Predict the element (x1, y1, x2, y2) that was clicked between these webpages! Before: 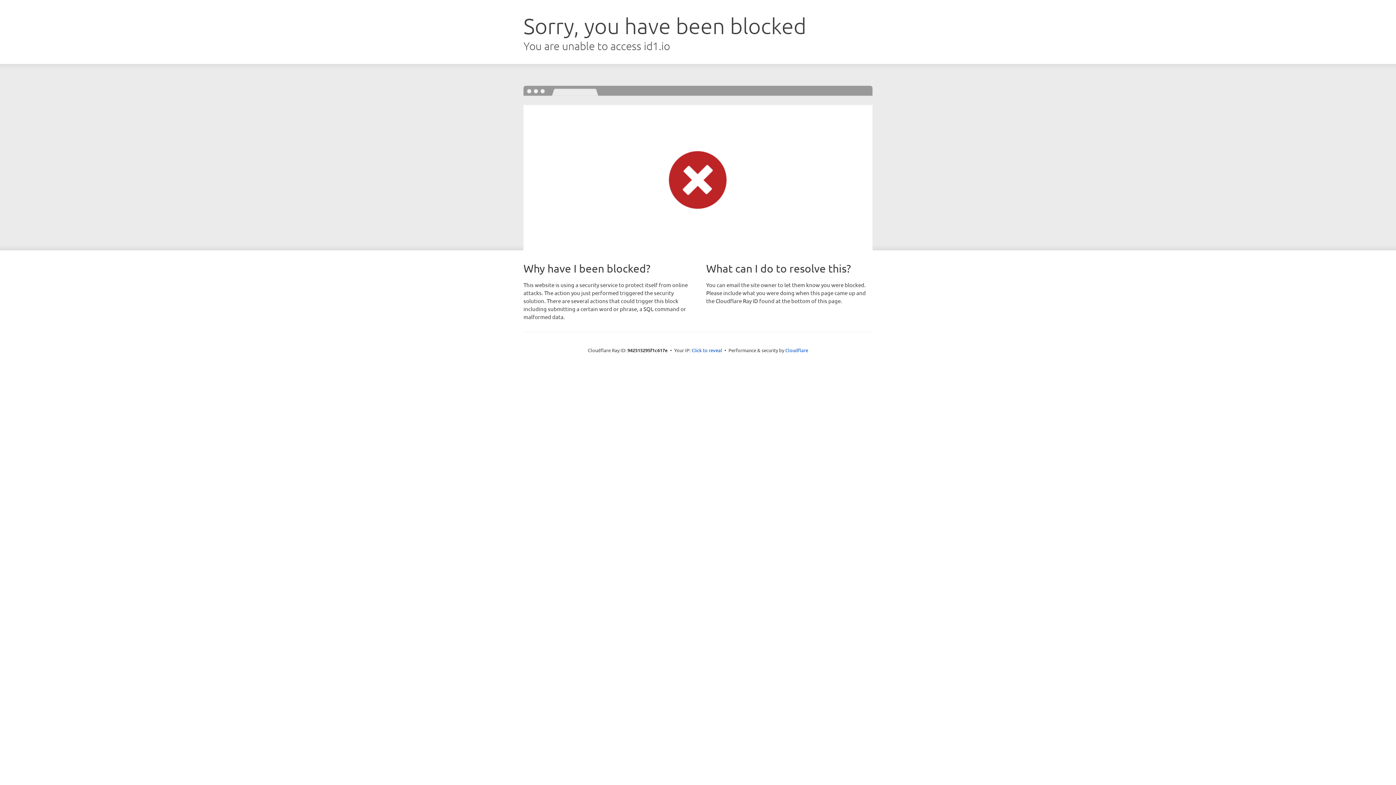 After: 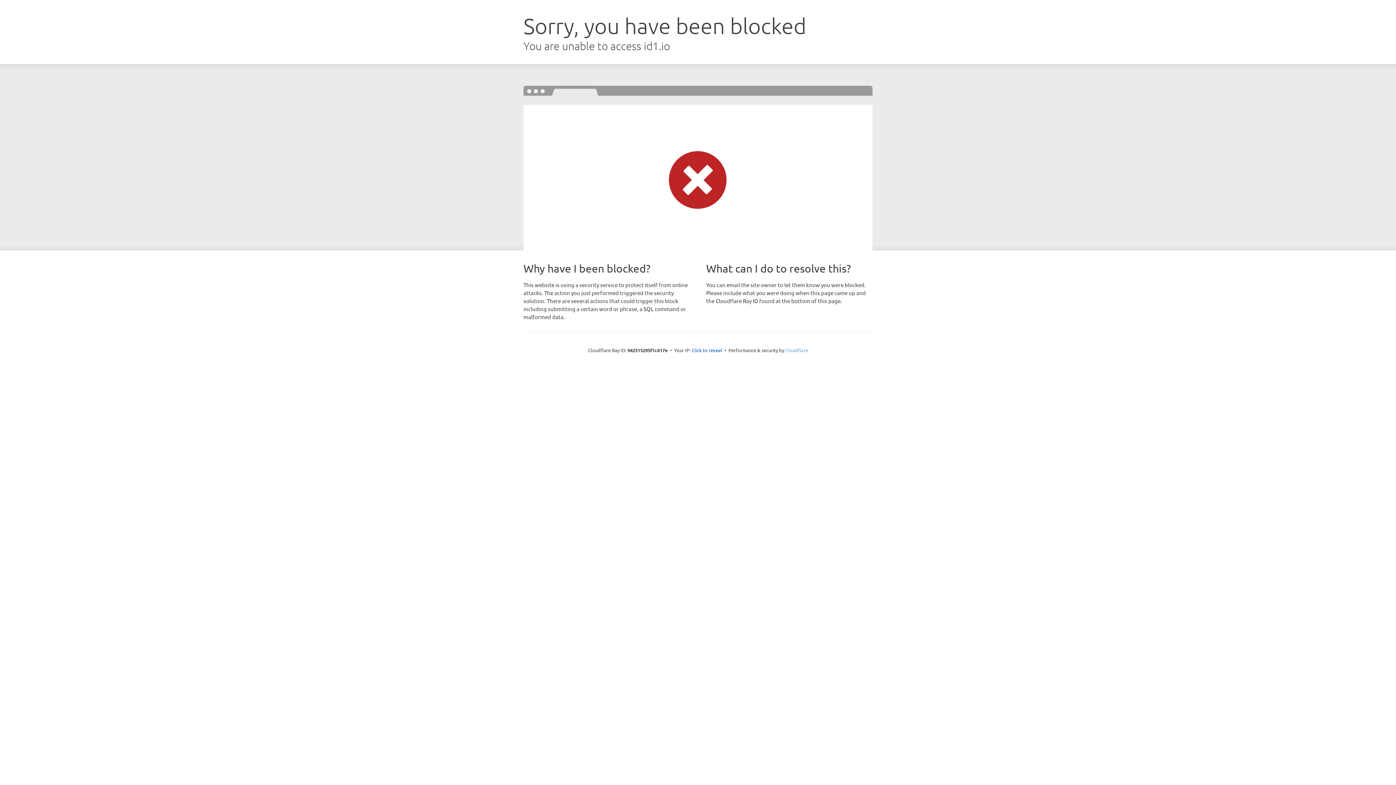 Action: label: Cloudflare bbox: (785, 347, 808, 353)